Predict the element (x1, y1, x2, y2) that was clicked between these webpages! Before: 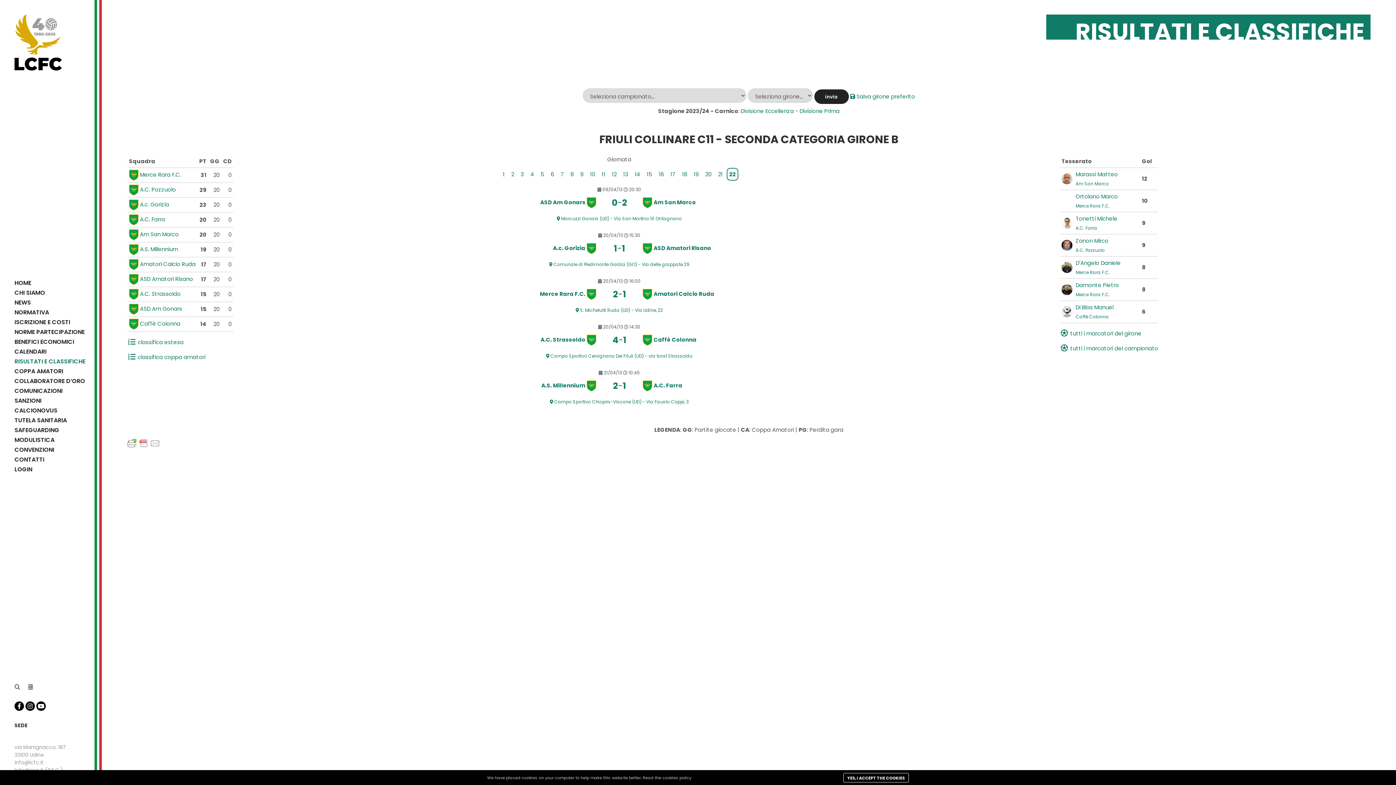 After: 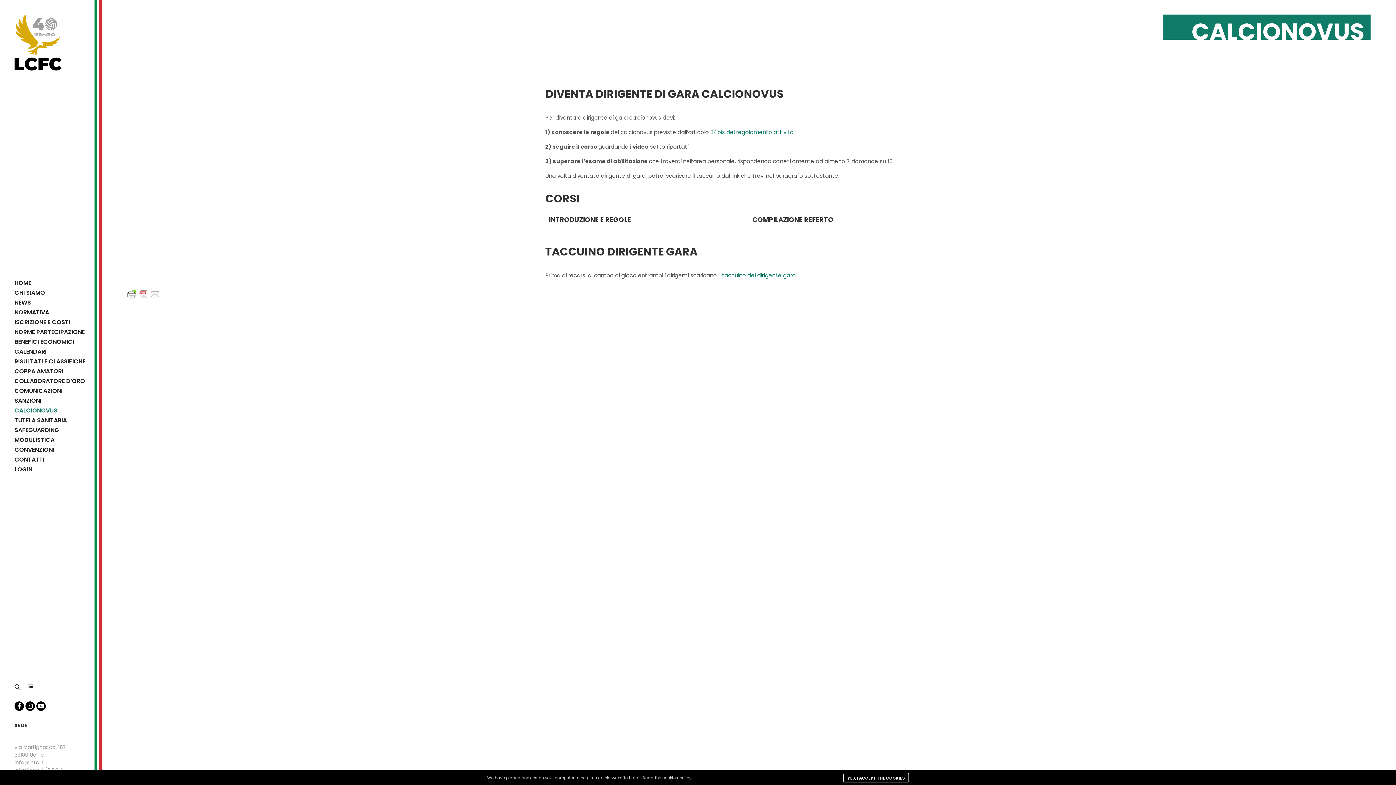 Action: label: CALCIONOVUS bbox: (0, 405, 101, 415)